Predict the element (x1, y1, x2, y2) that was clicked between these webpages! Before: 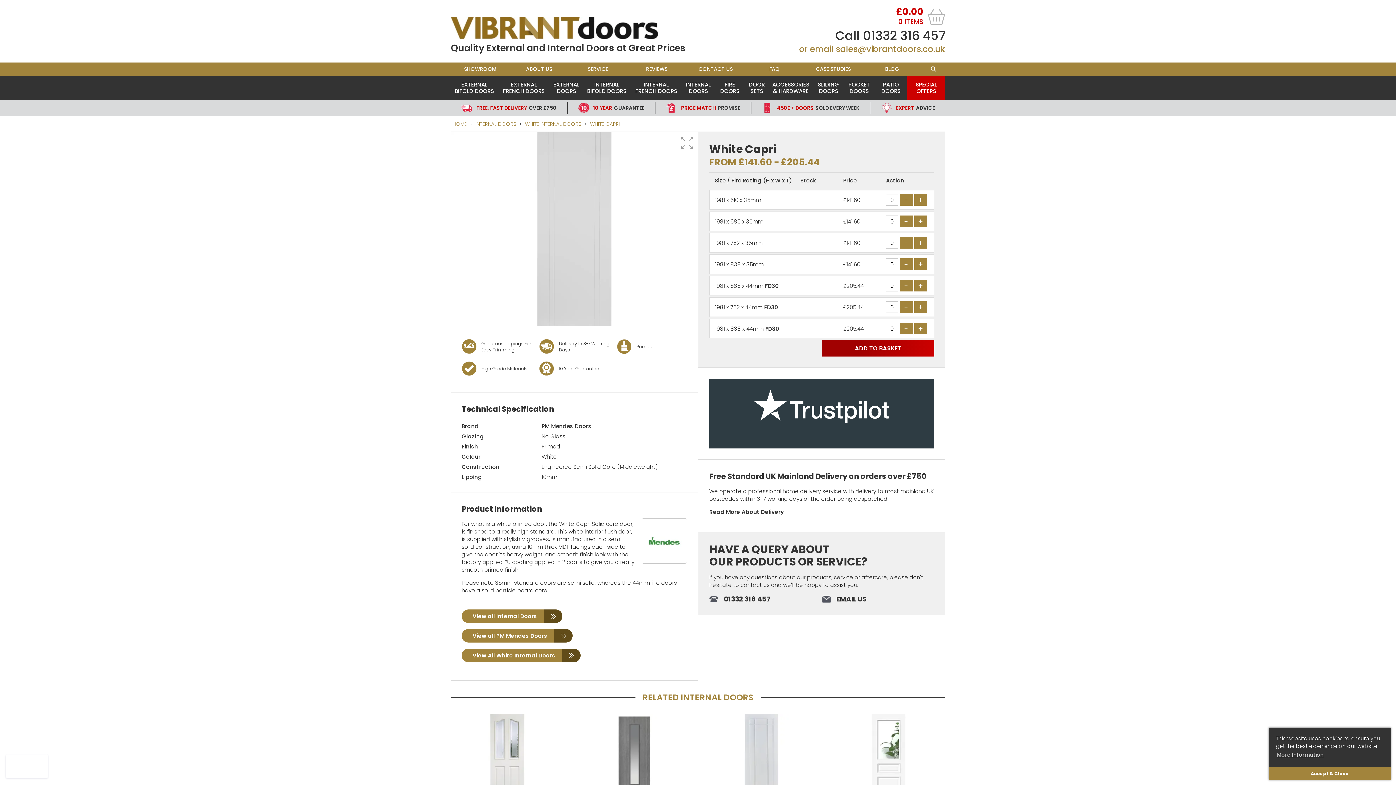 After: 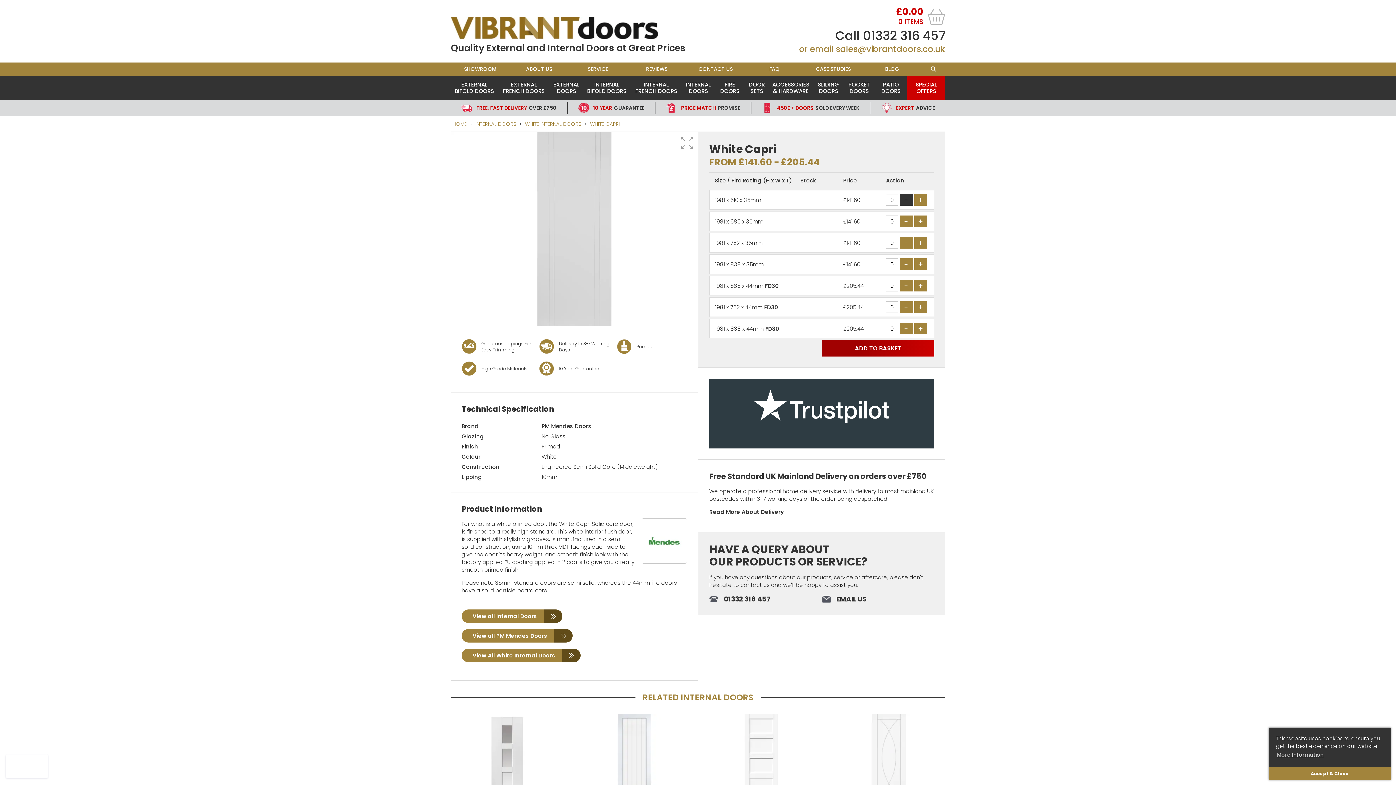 Action: bbox: (900, 194, 913, 205) label: -